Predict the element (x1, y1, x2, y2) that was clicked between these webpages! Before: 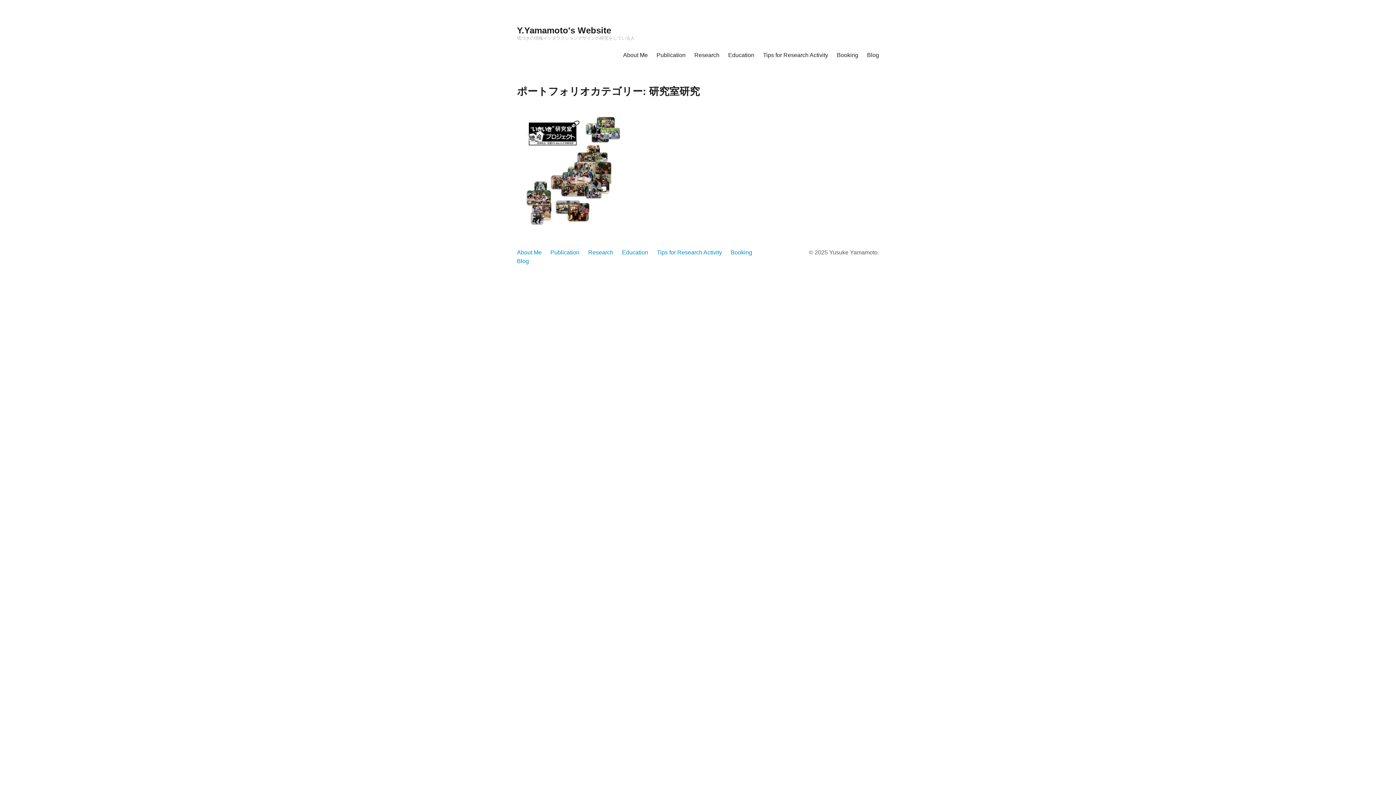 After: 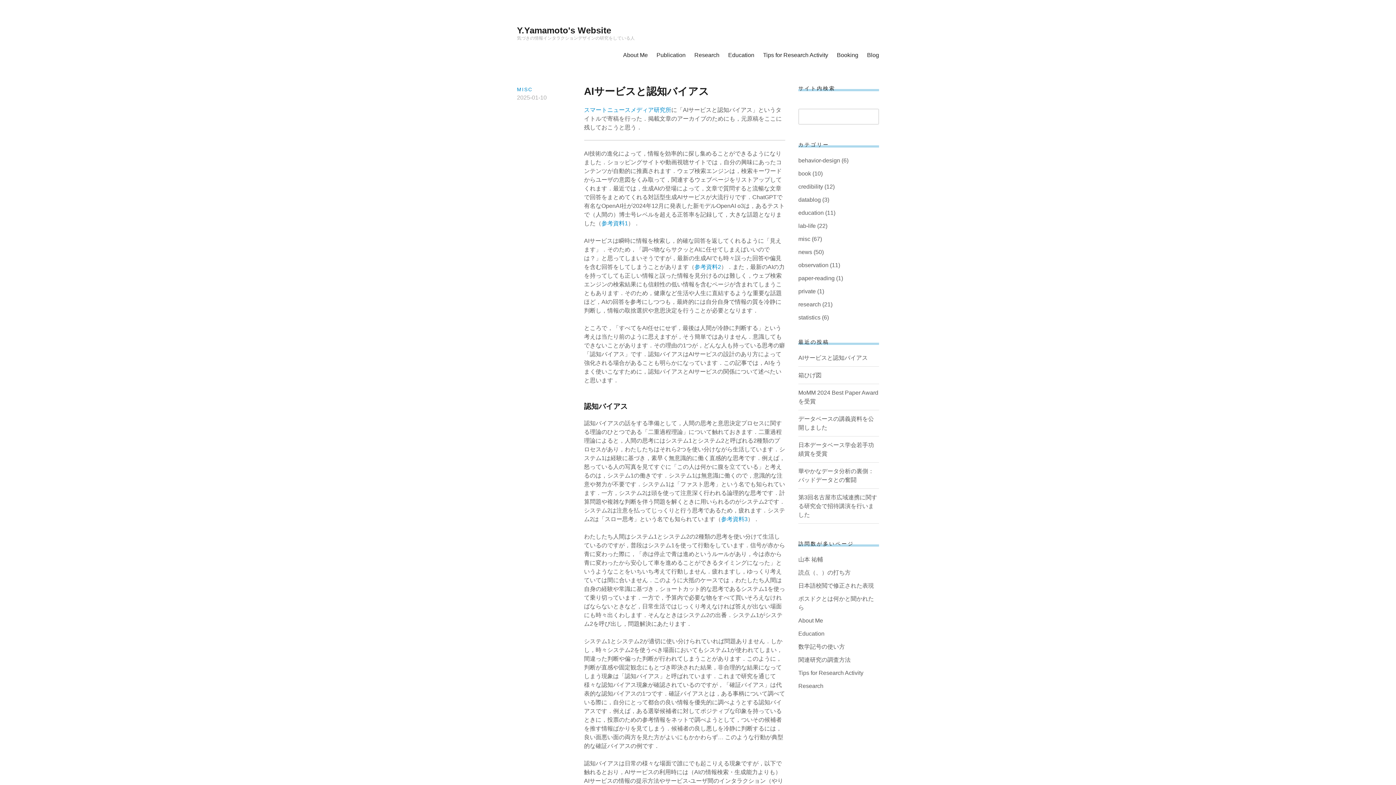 Action: label: Blog bbox: (862, 46, 883, 64)